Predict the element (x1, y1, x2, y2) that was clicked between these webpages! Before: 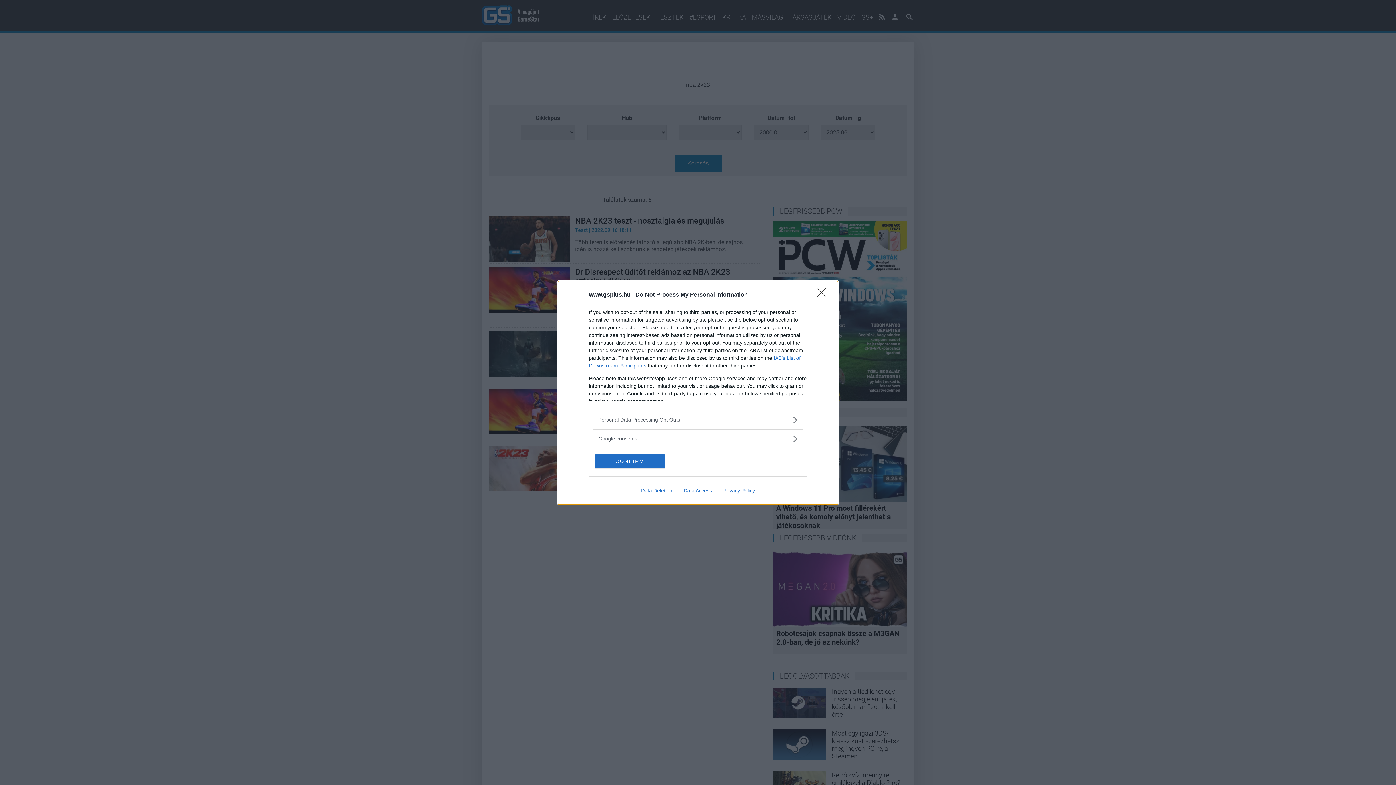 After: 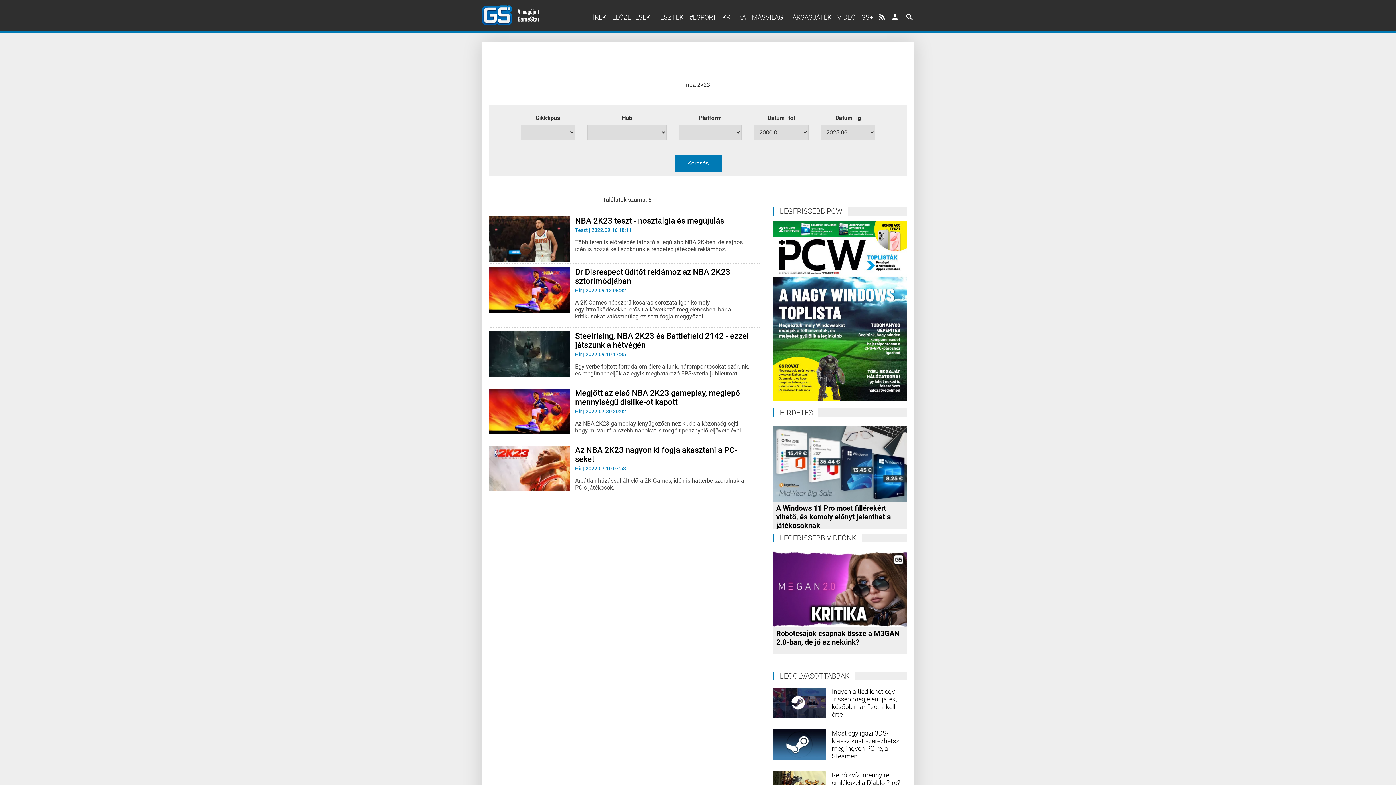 Action: bbox: (817, 288, 830, 302) label: Close